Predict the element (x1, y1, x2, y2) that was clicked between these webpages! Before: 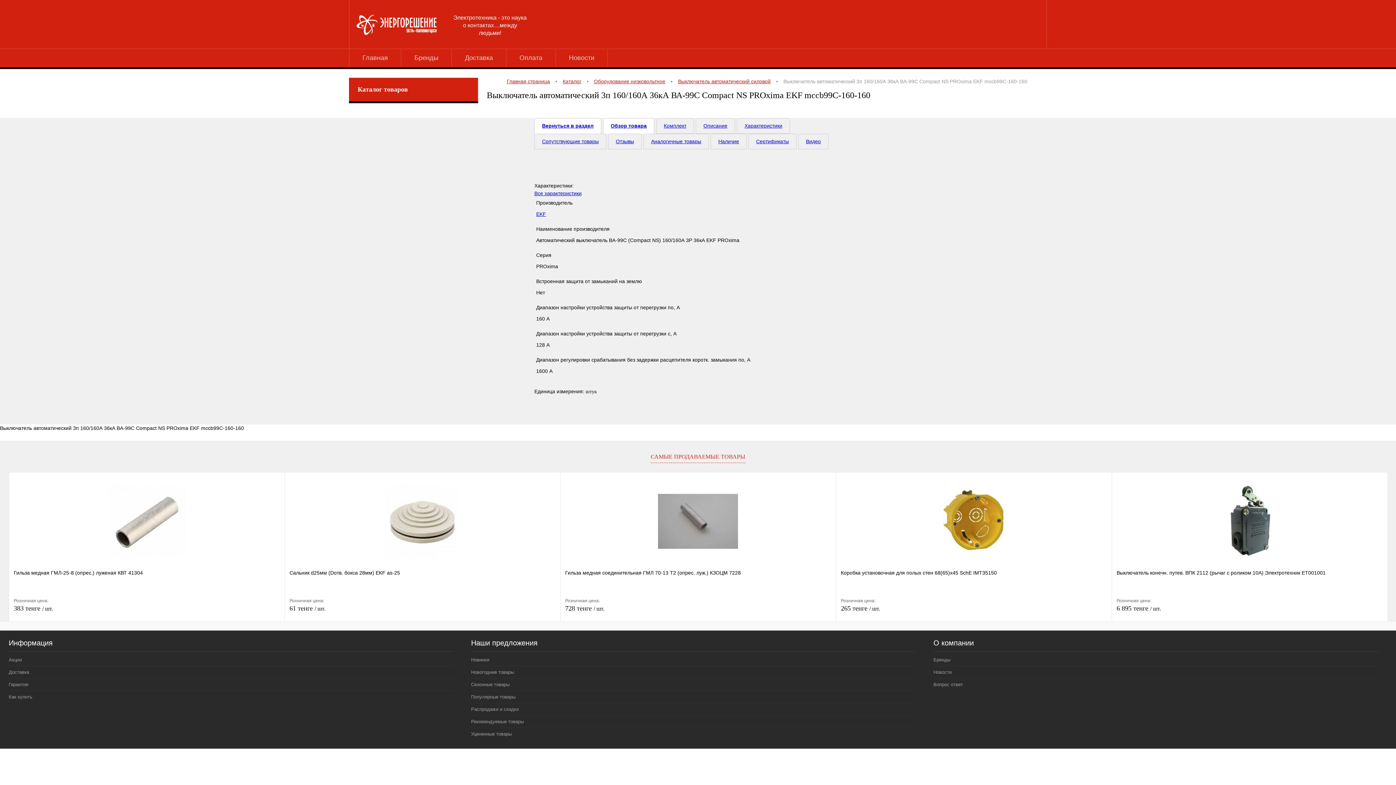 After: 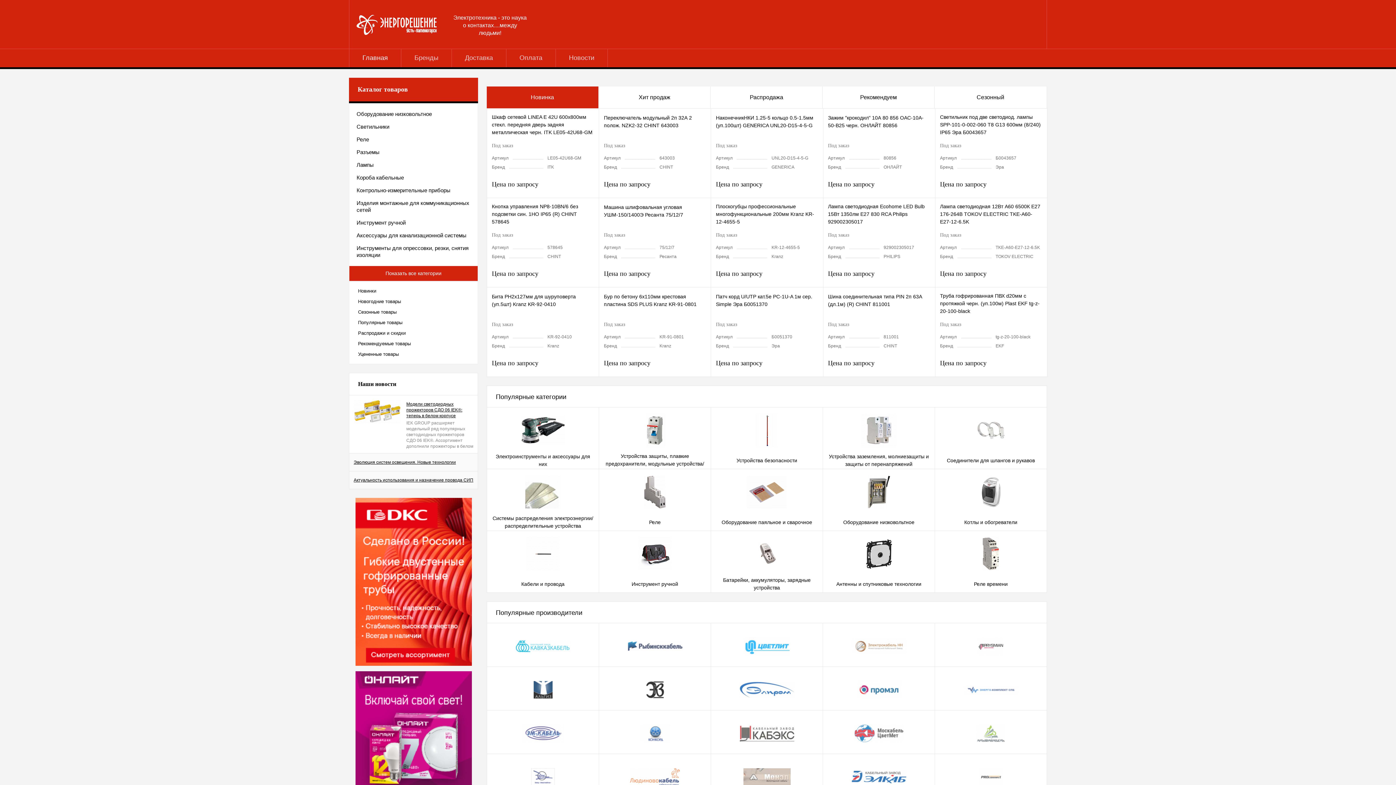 Action: bbox: (349, 52, 401, 63) label: Главная